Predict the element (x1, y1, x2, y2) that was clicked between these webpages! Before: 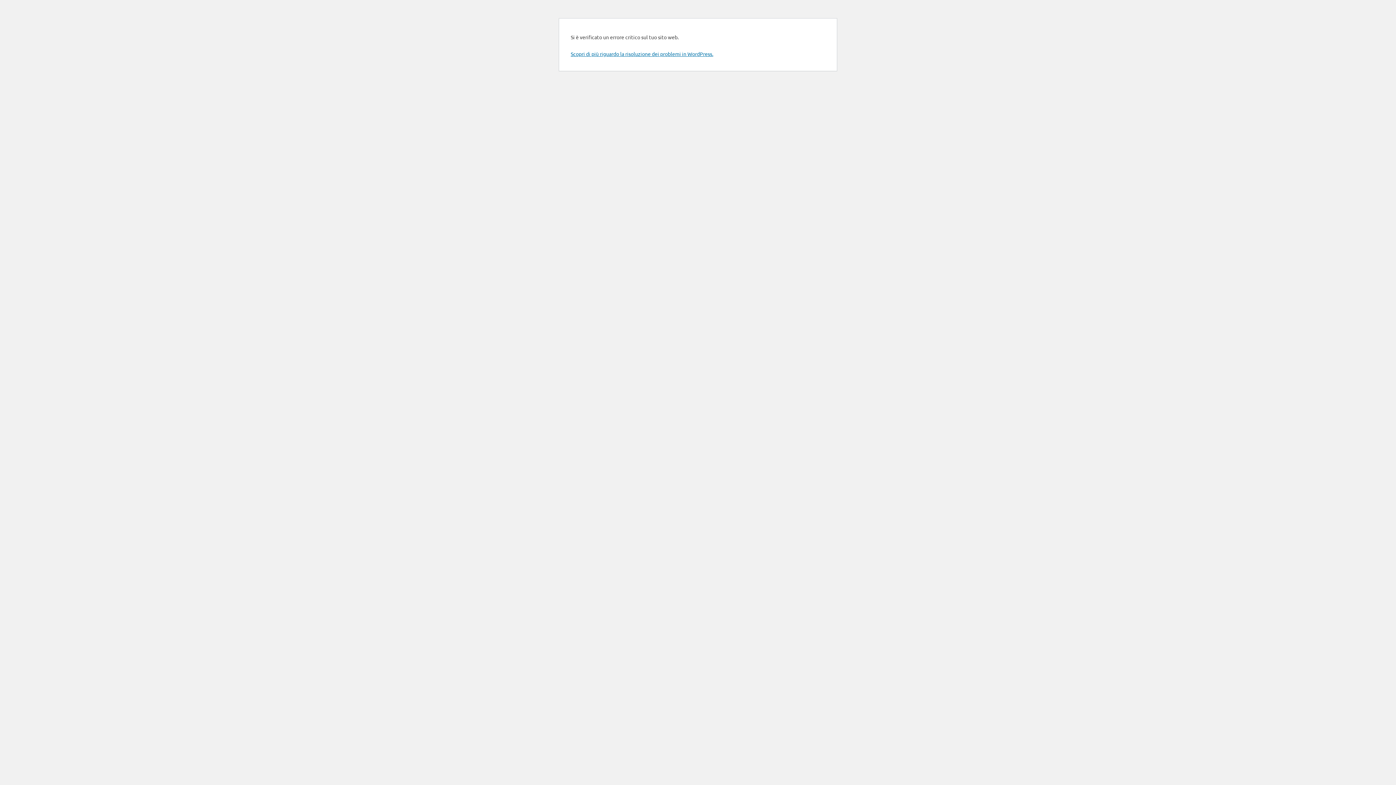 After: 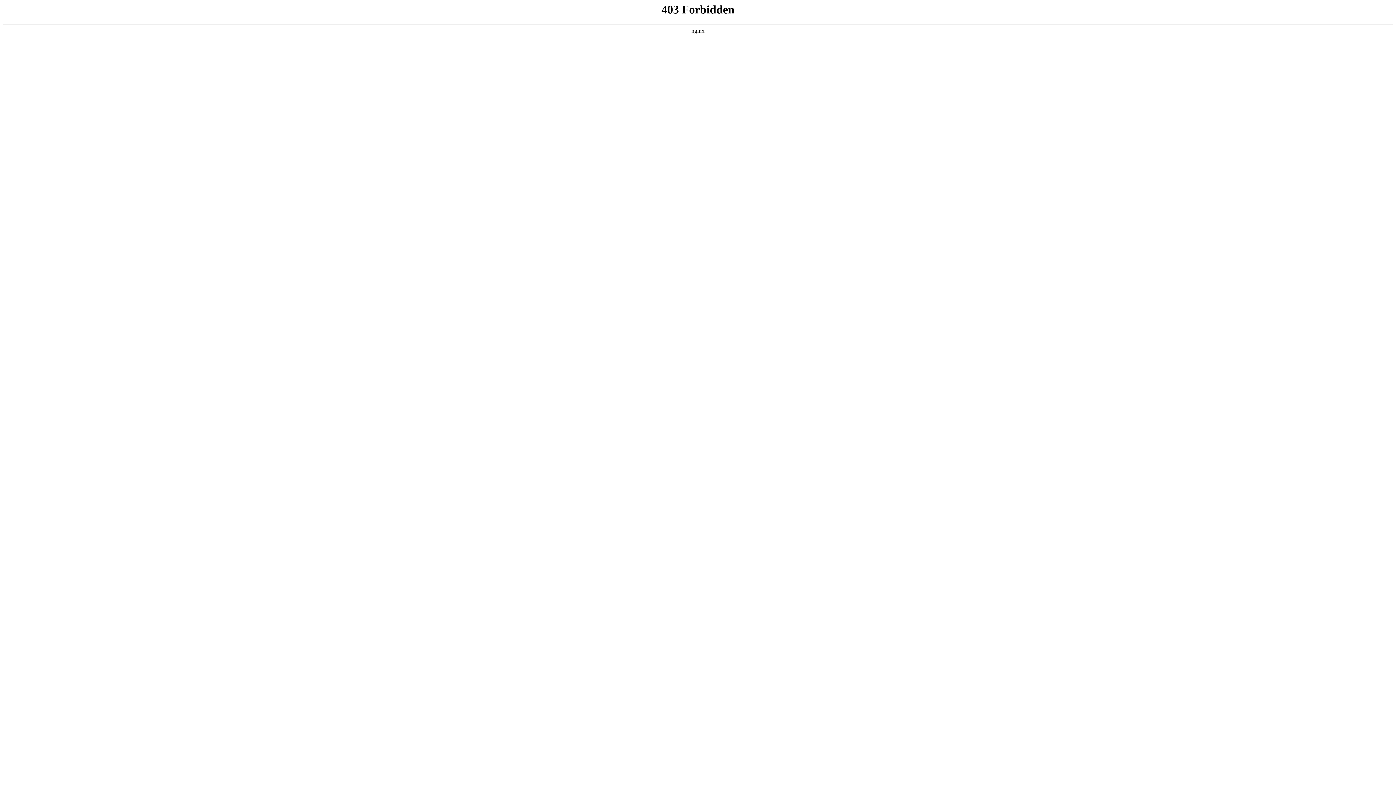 Action: label: Scopri di più riguardo la risoluzione dei problemi in WordPress. bbox: (570, 50, 713, 57)